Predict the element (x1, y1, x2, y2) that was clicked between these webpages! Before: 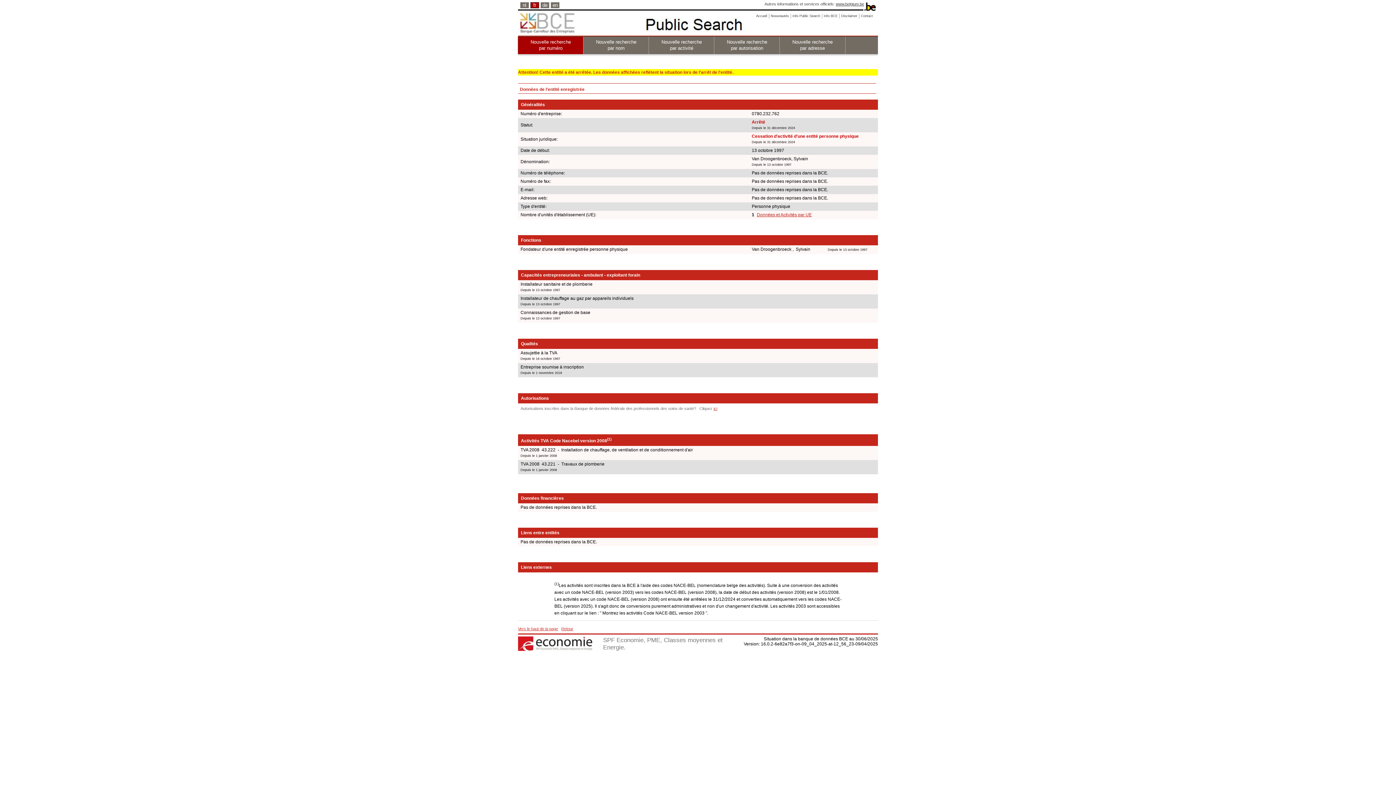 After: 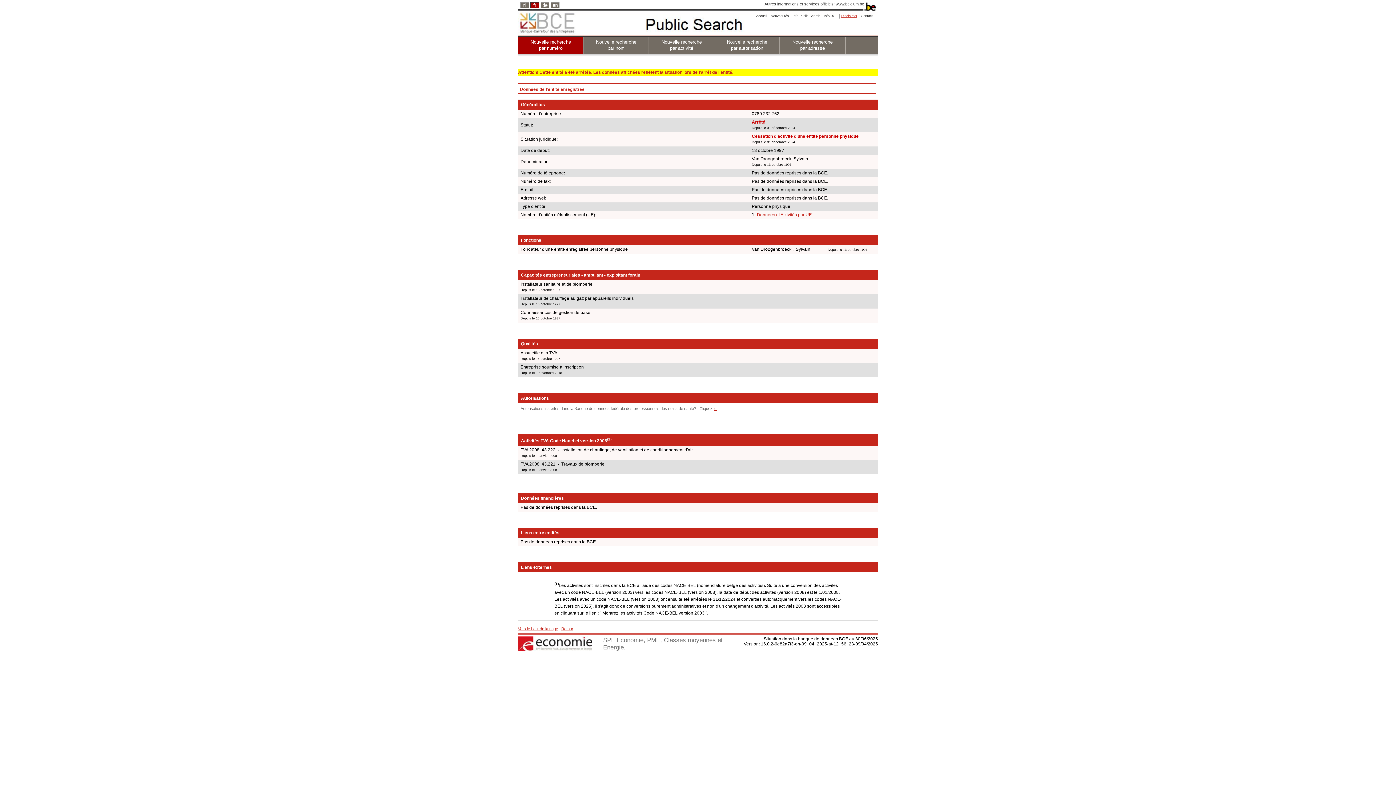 Action: label: Disclaimer bbox: (839, 13, 859, 18)